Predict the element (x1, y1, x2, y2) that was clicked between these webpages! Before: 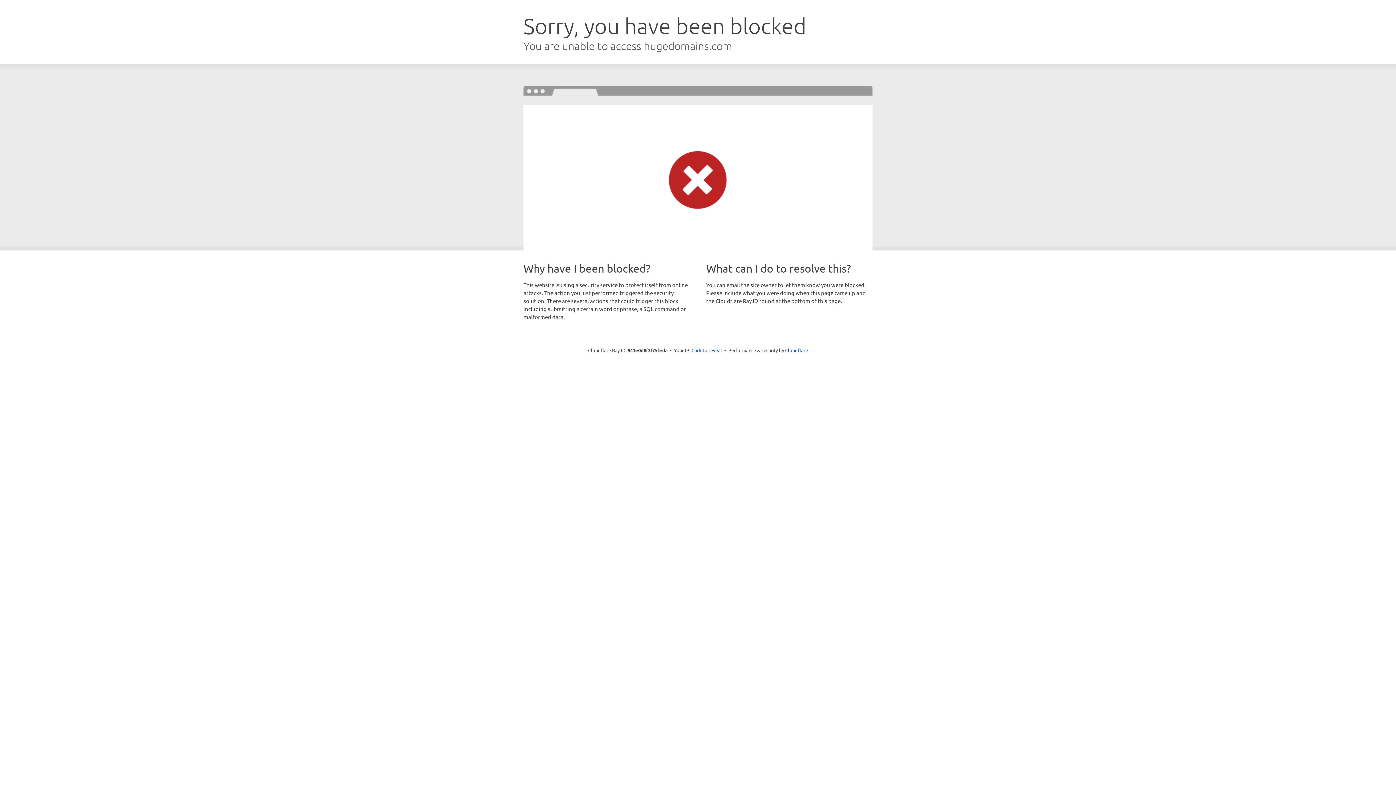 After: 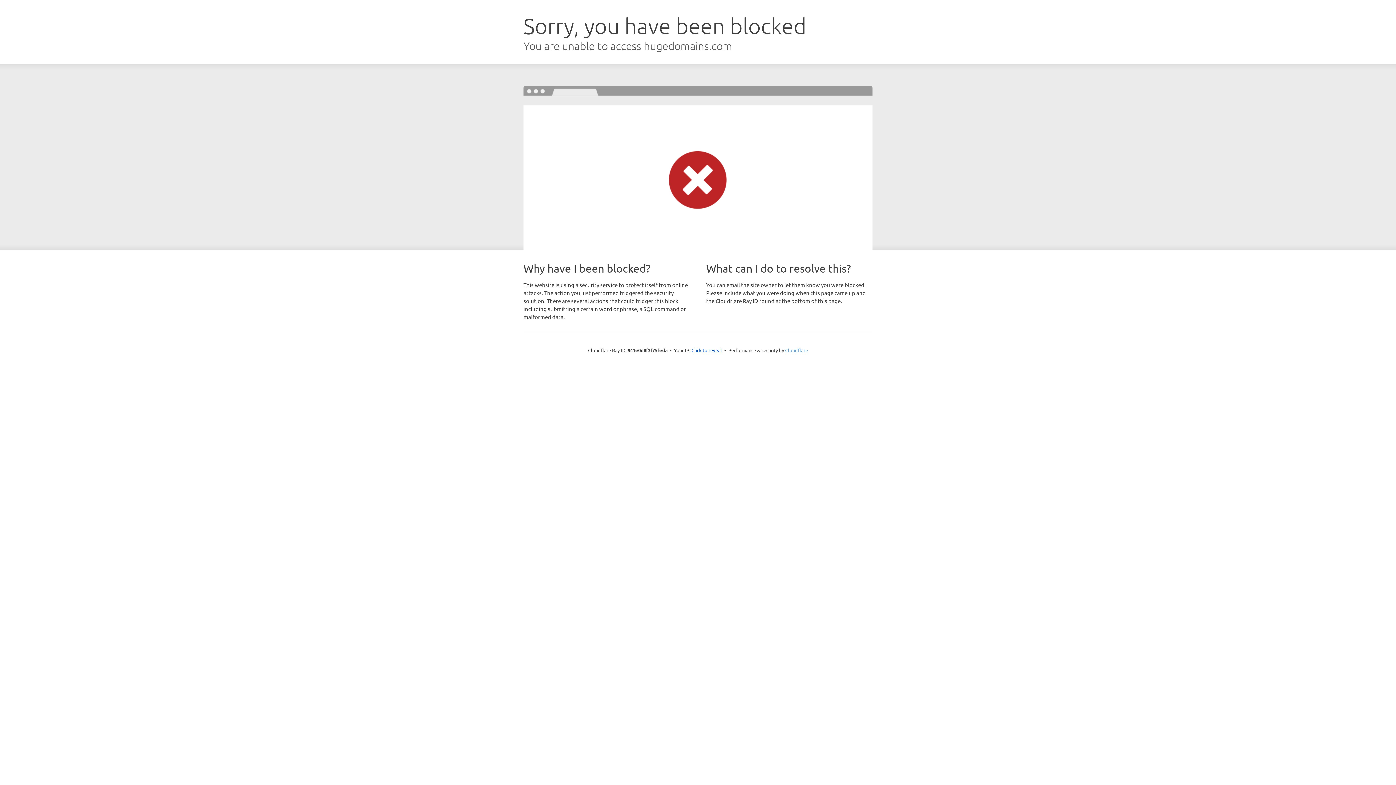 Action: bbox: (785, 347, 808, 353) label: Cloudflare